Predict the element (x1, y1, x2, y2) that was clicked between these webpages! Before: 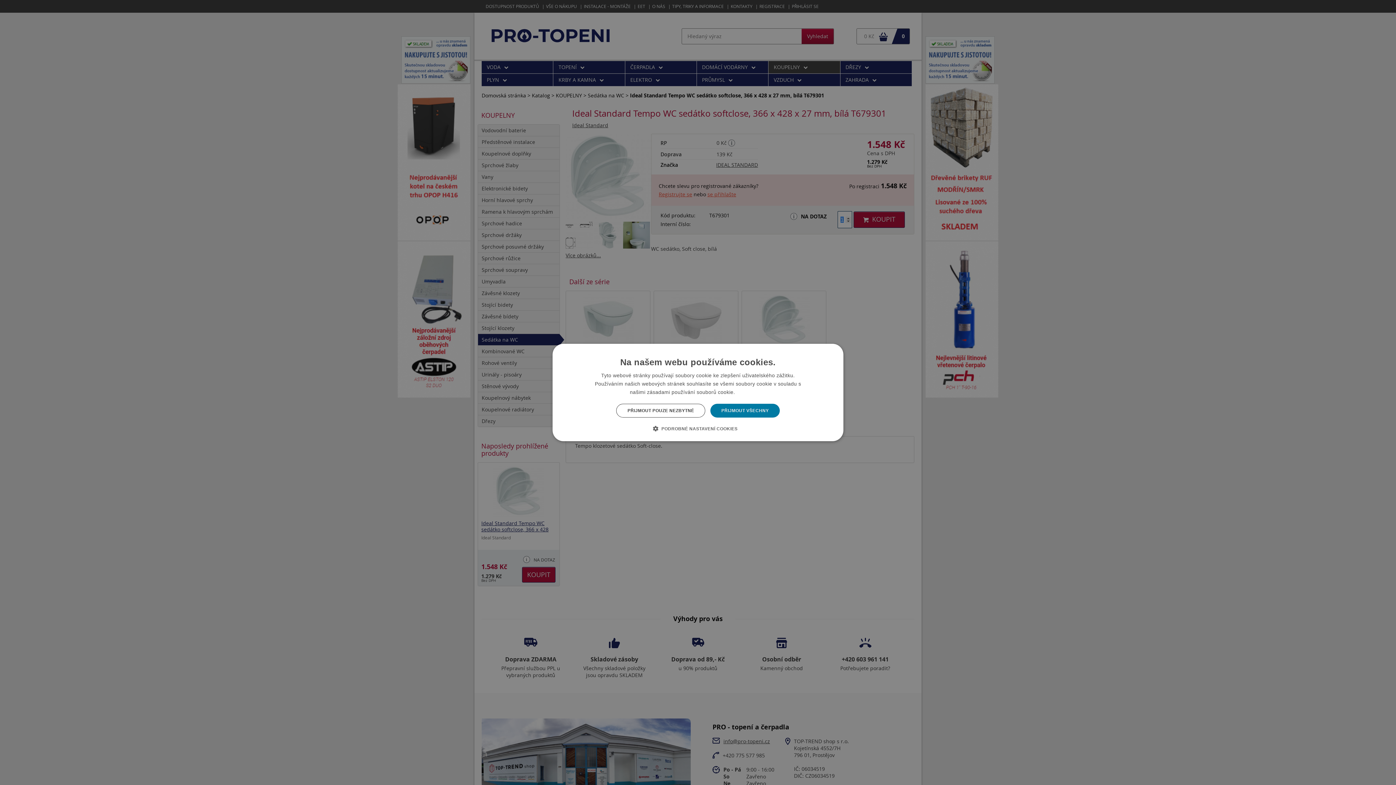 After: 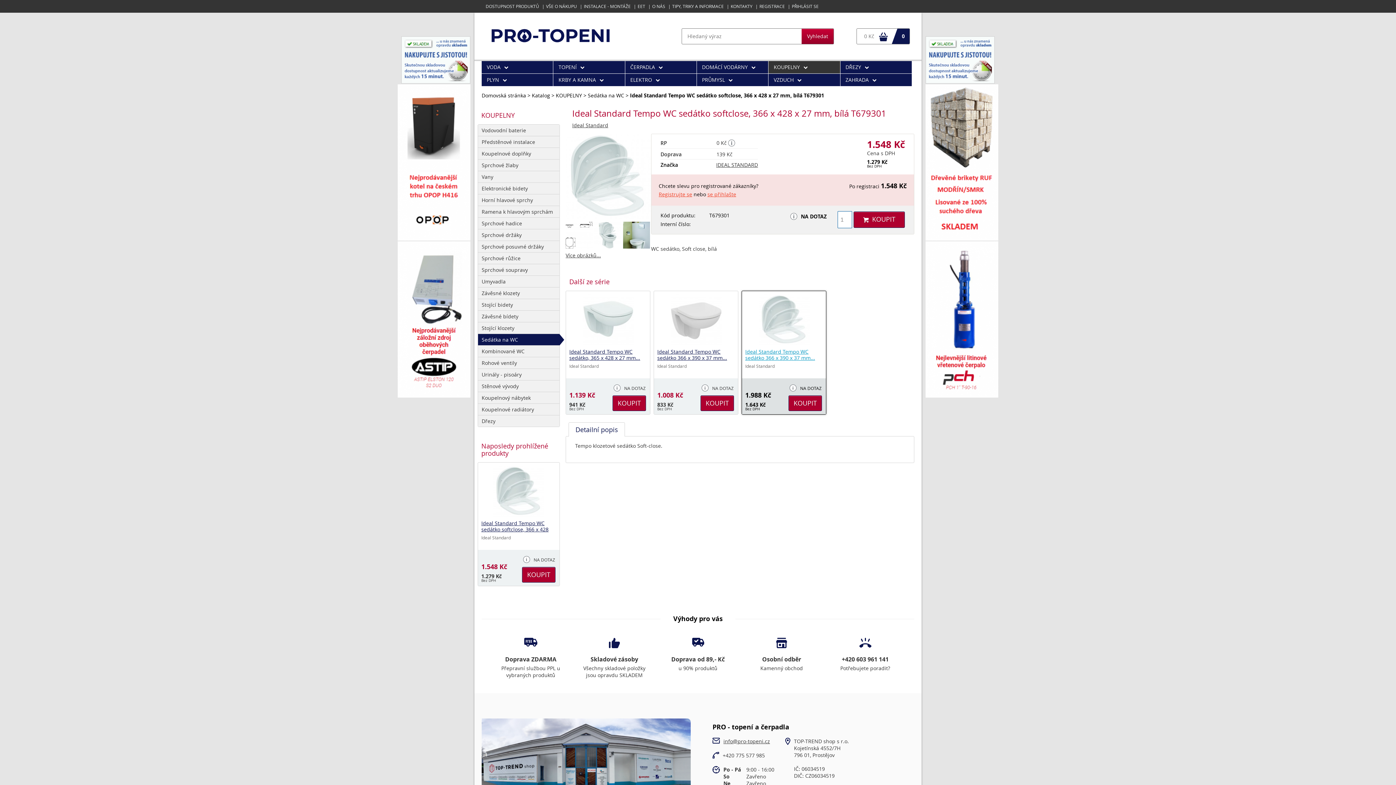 Action: label: PŘIJMOUT VŠECHNY bbox: (710, 404, 779, 417)